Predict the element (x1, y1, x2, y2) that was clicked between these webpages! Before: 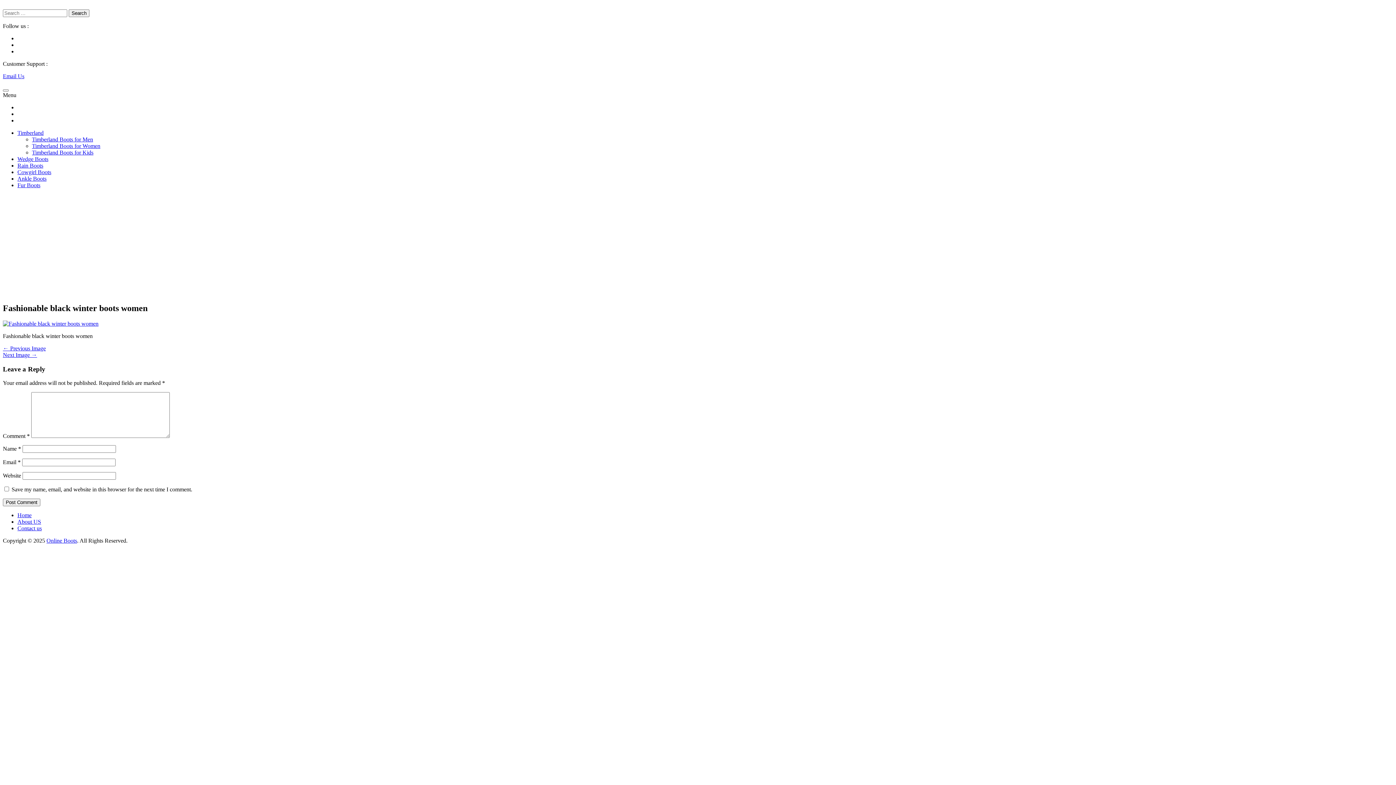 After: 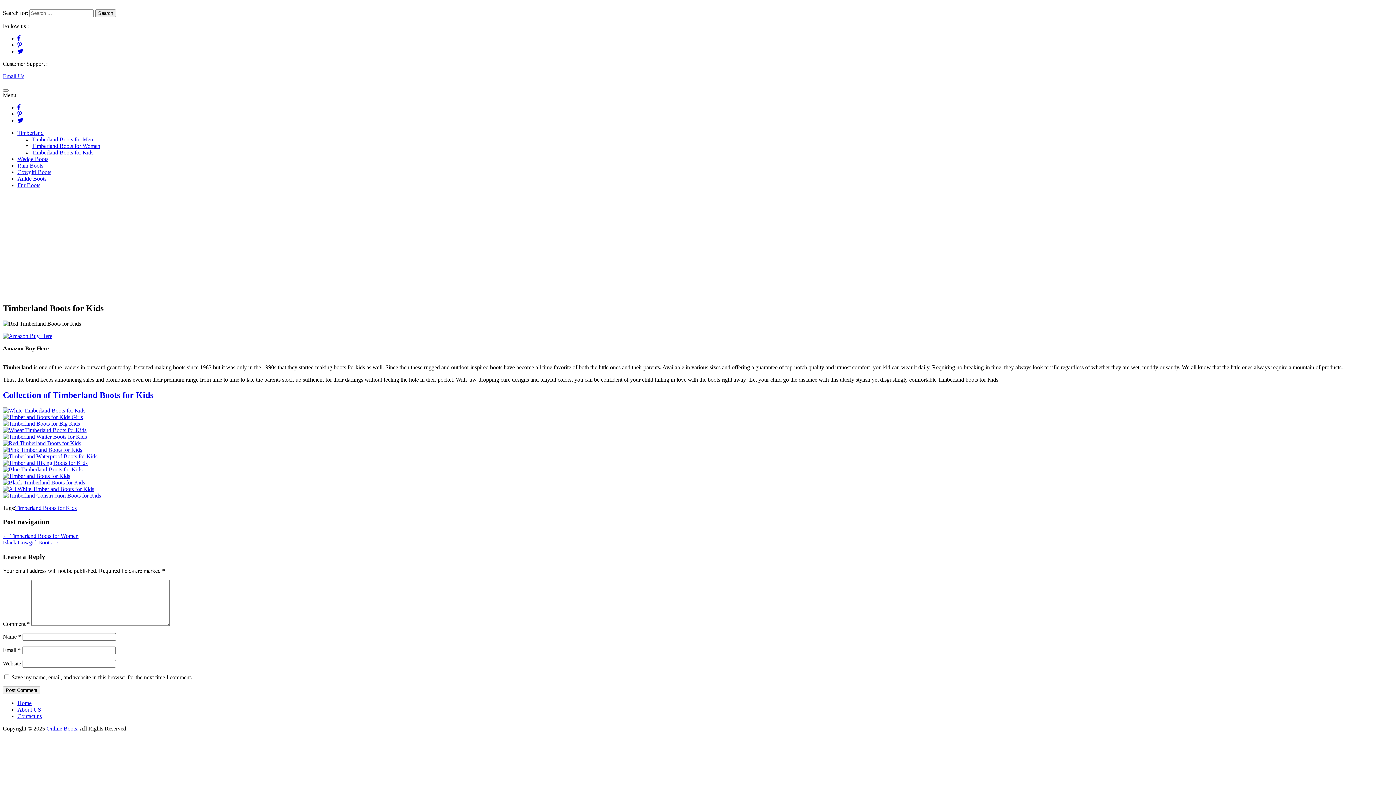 Action: label: Timberland Boots for Kids bbox: (32, 149, 93, 155)